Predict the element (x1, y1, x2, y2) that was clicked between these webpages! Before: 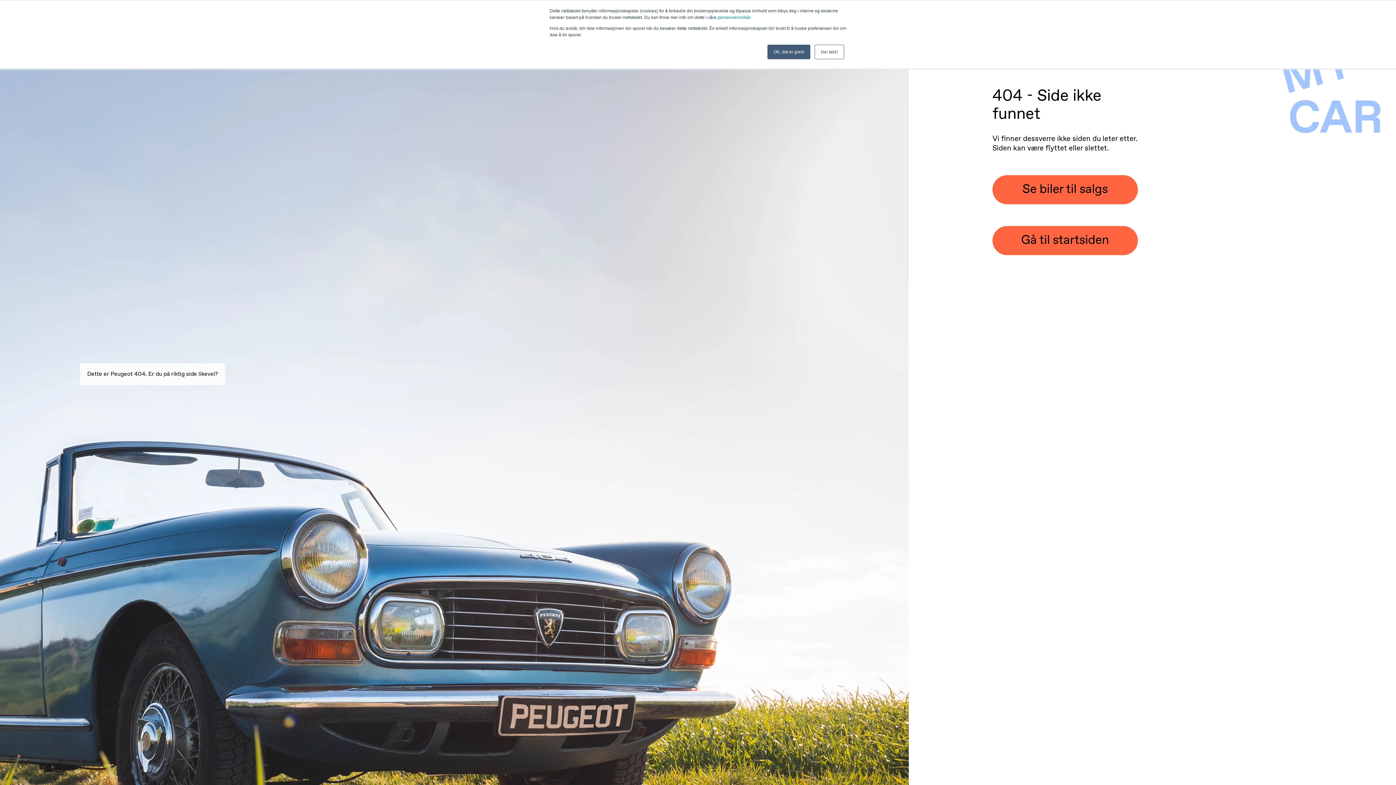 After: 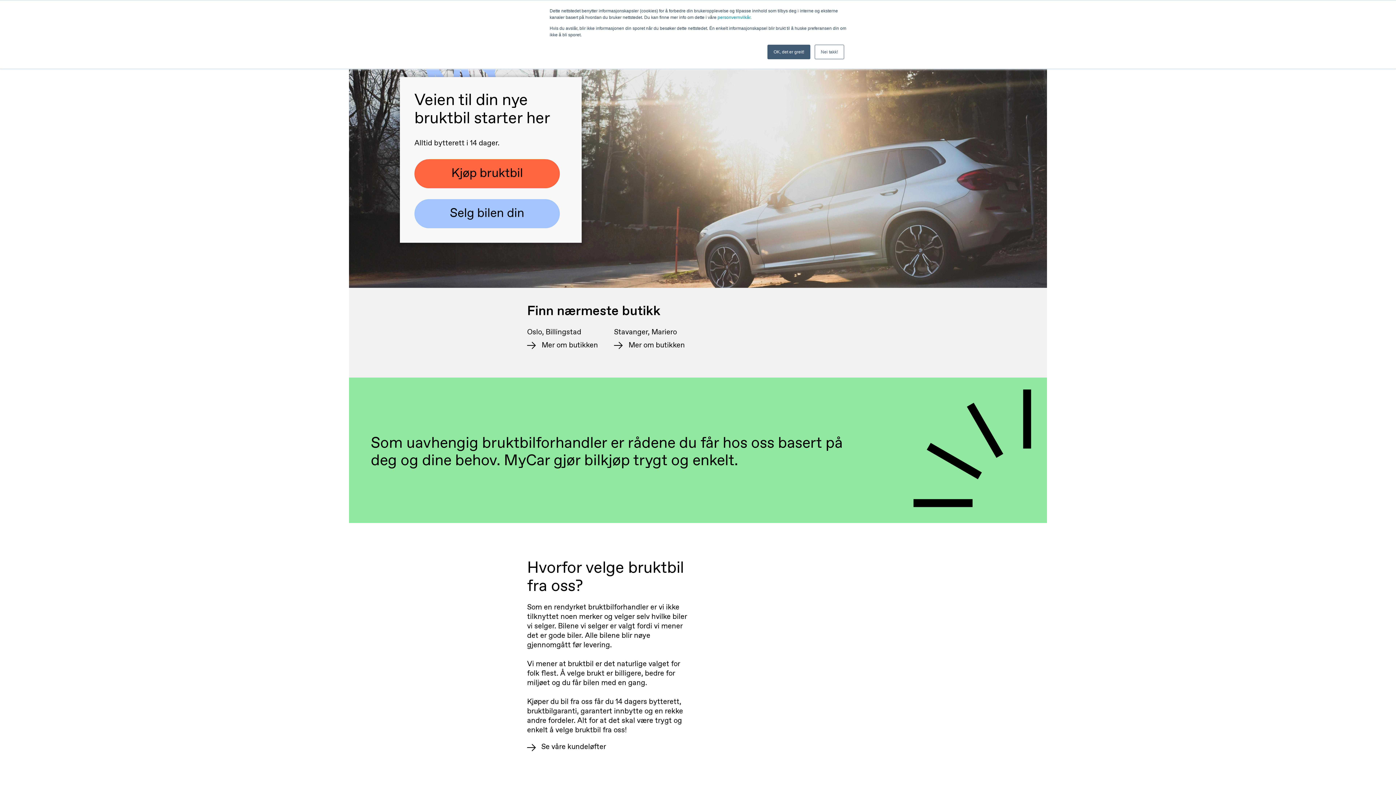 Action: bbox: (992, 226, 1138, 255) label: Gå til startsiden